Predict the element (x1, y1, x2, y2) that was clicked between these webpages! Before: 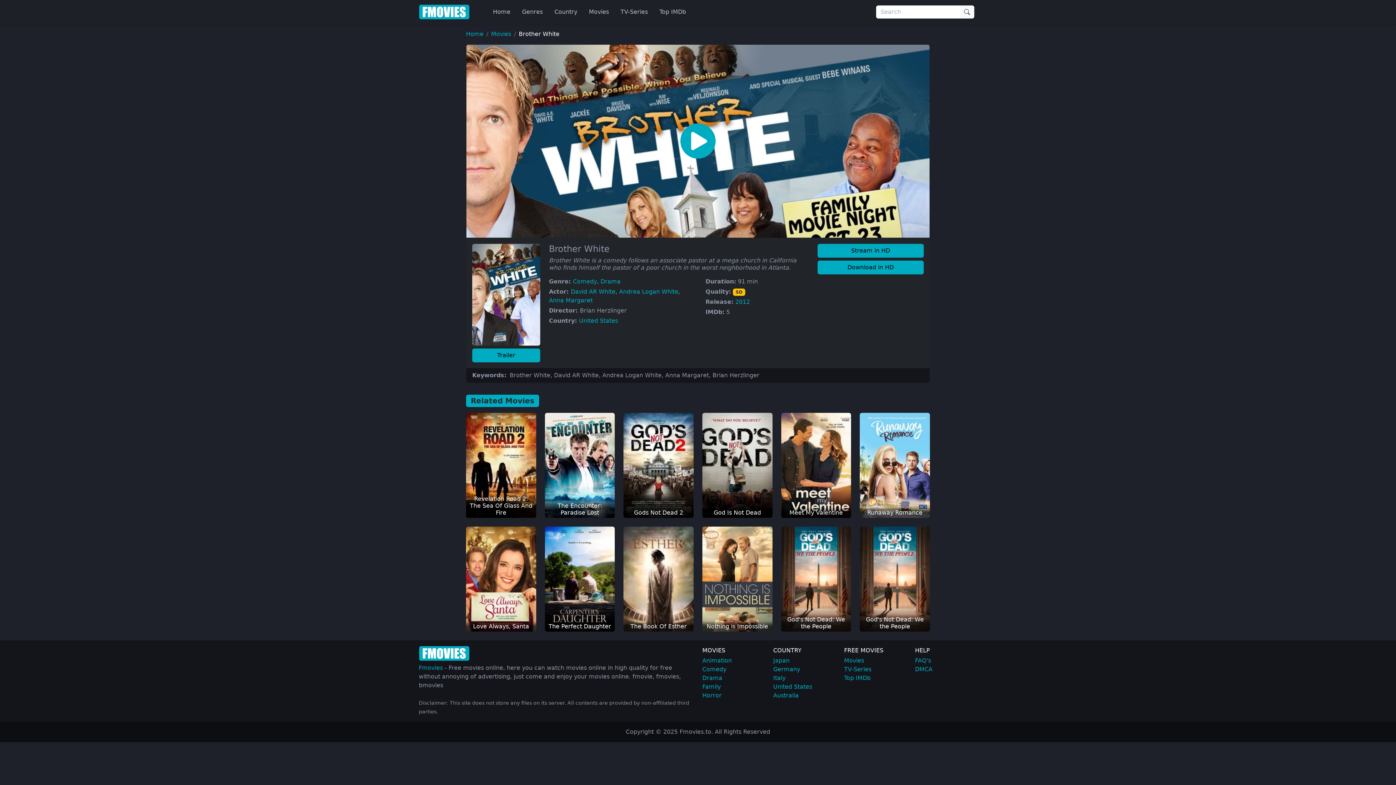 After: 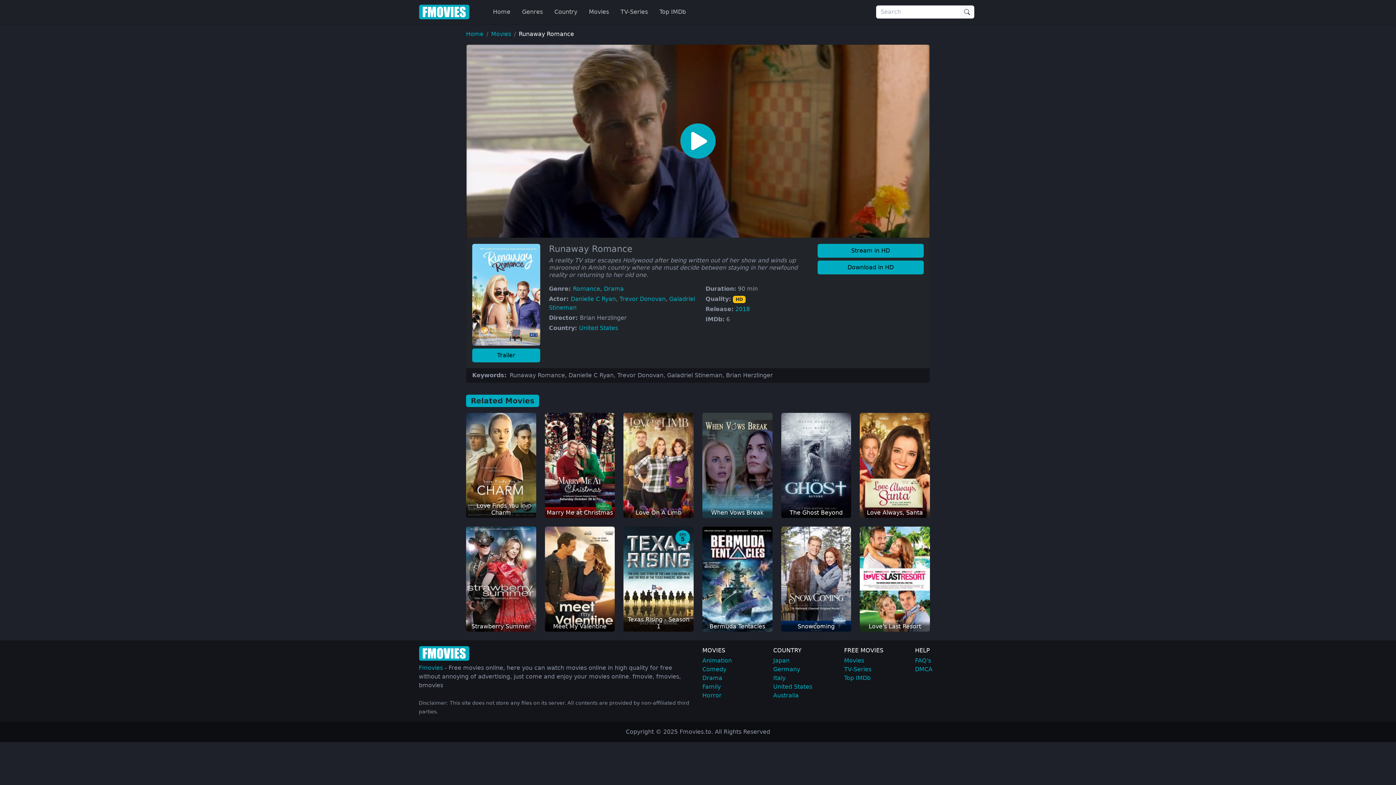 Action: label: Runaway Romance
HD bbox: (860, 413, 930, 518)